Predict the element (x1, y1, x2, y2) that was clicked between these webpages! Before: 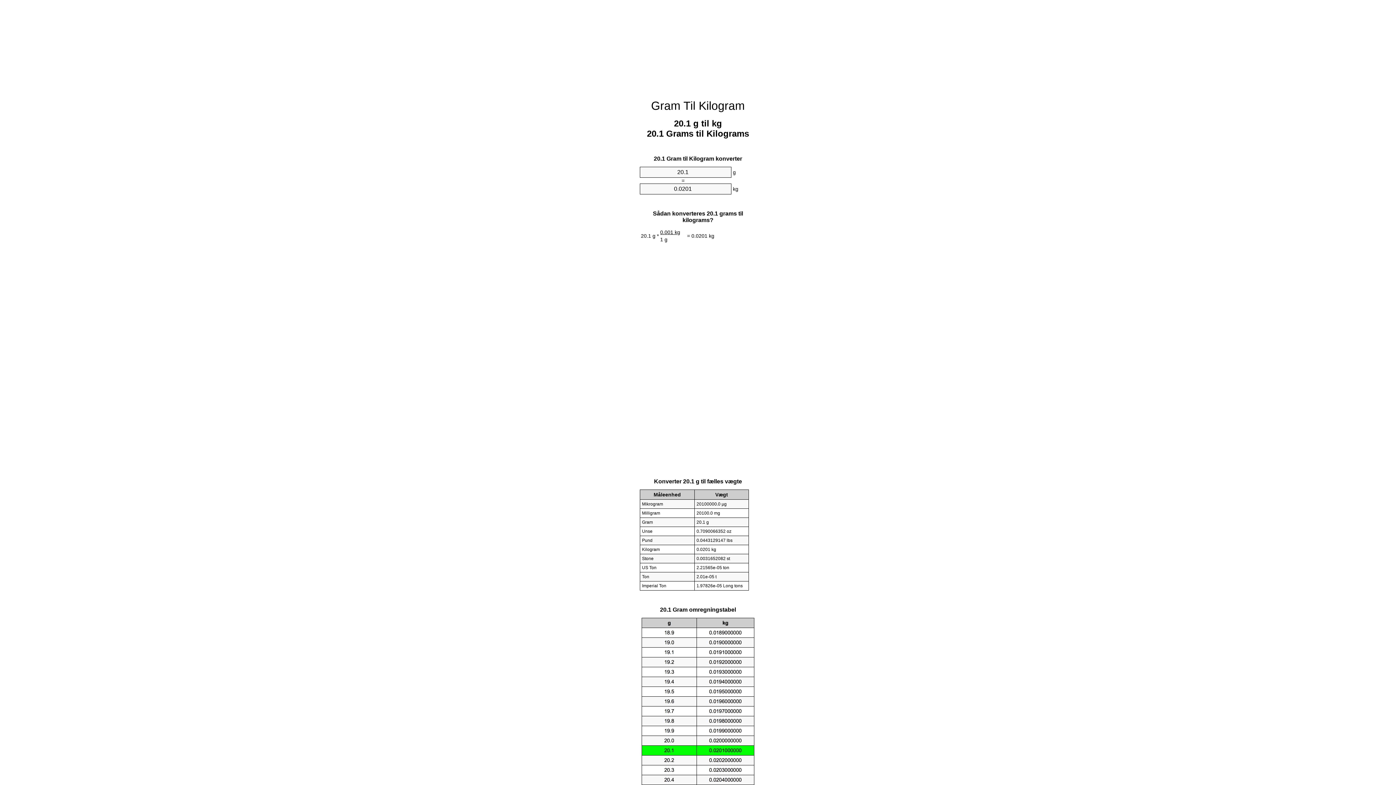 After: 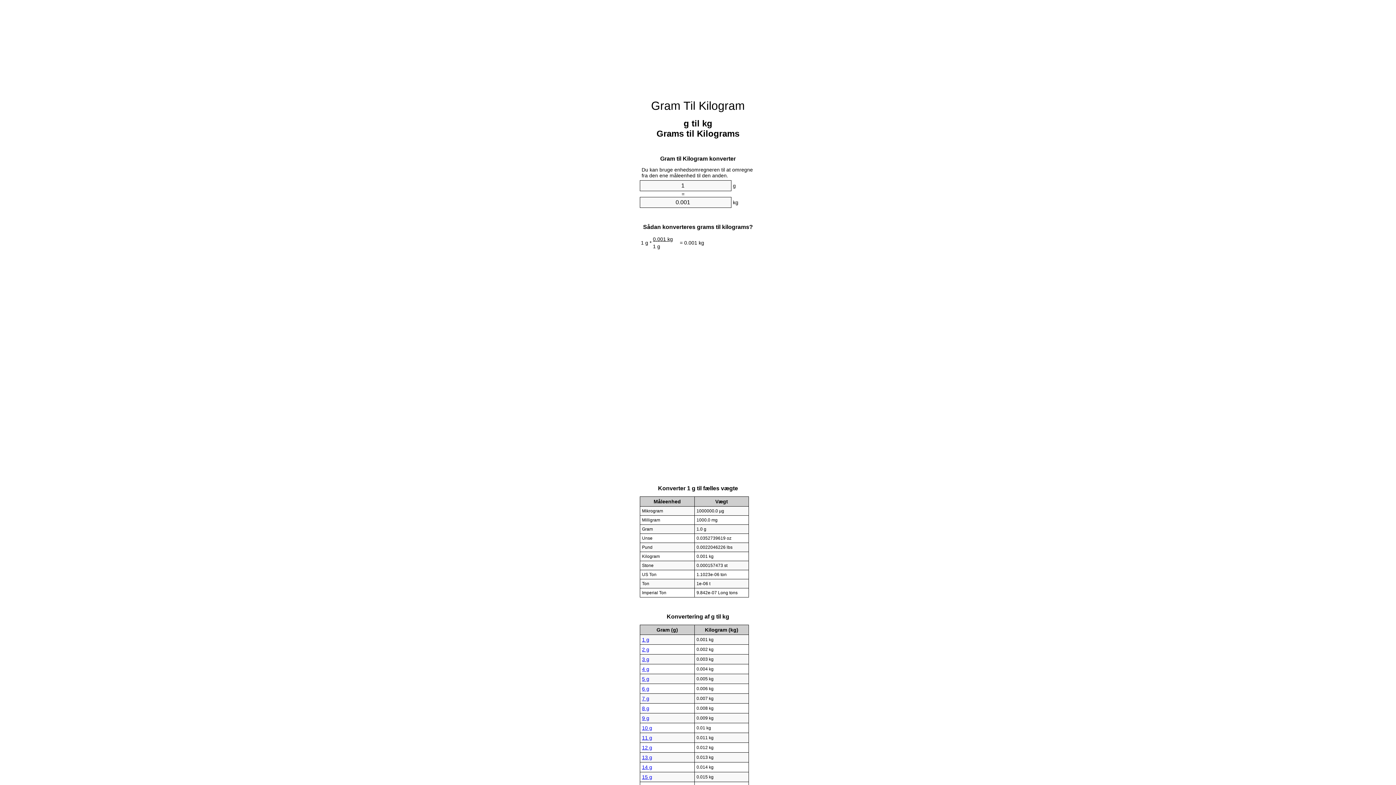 Action: label: Gram Til Kilogram bbox: (651, 99, 745, 112)